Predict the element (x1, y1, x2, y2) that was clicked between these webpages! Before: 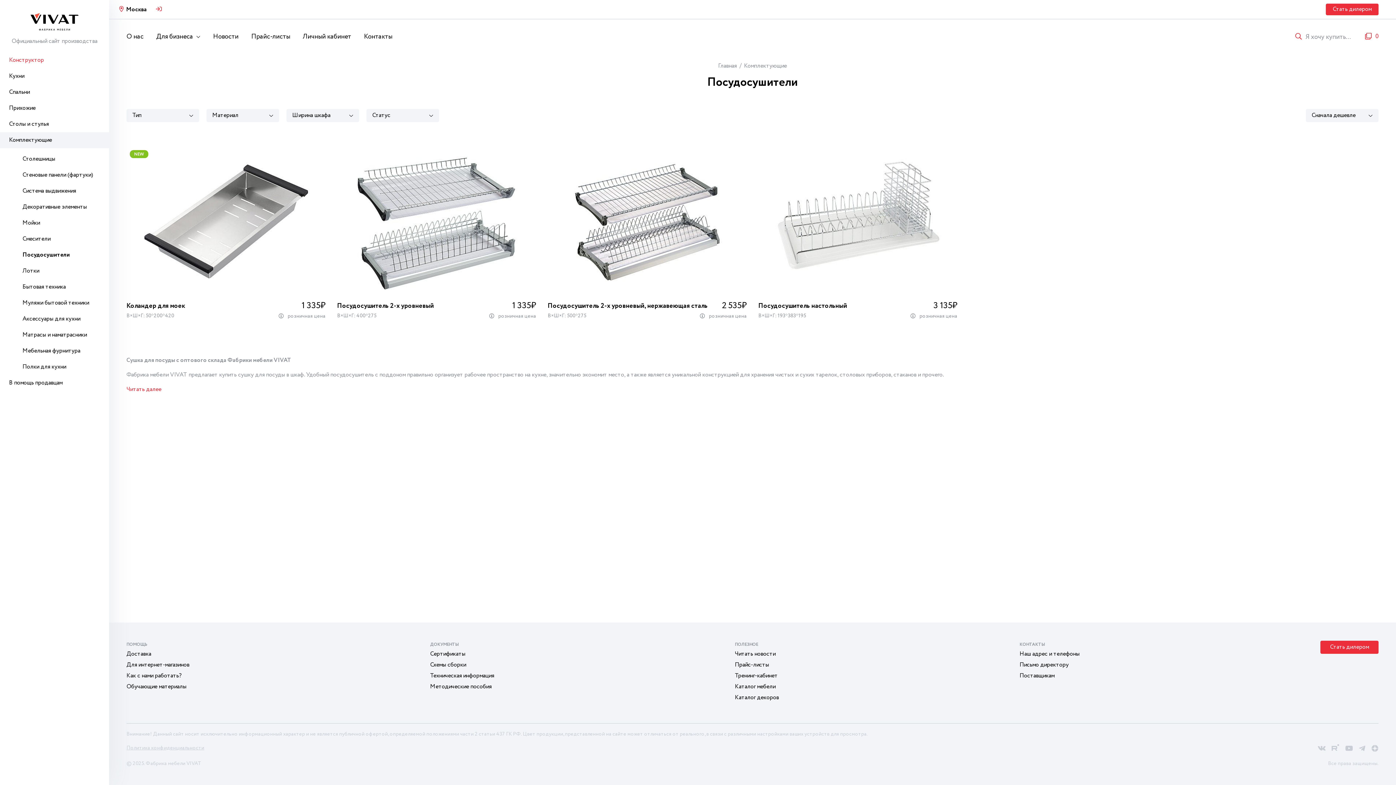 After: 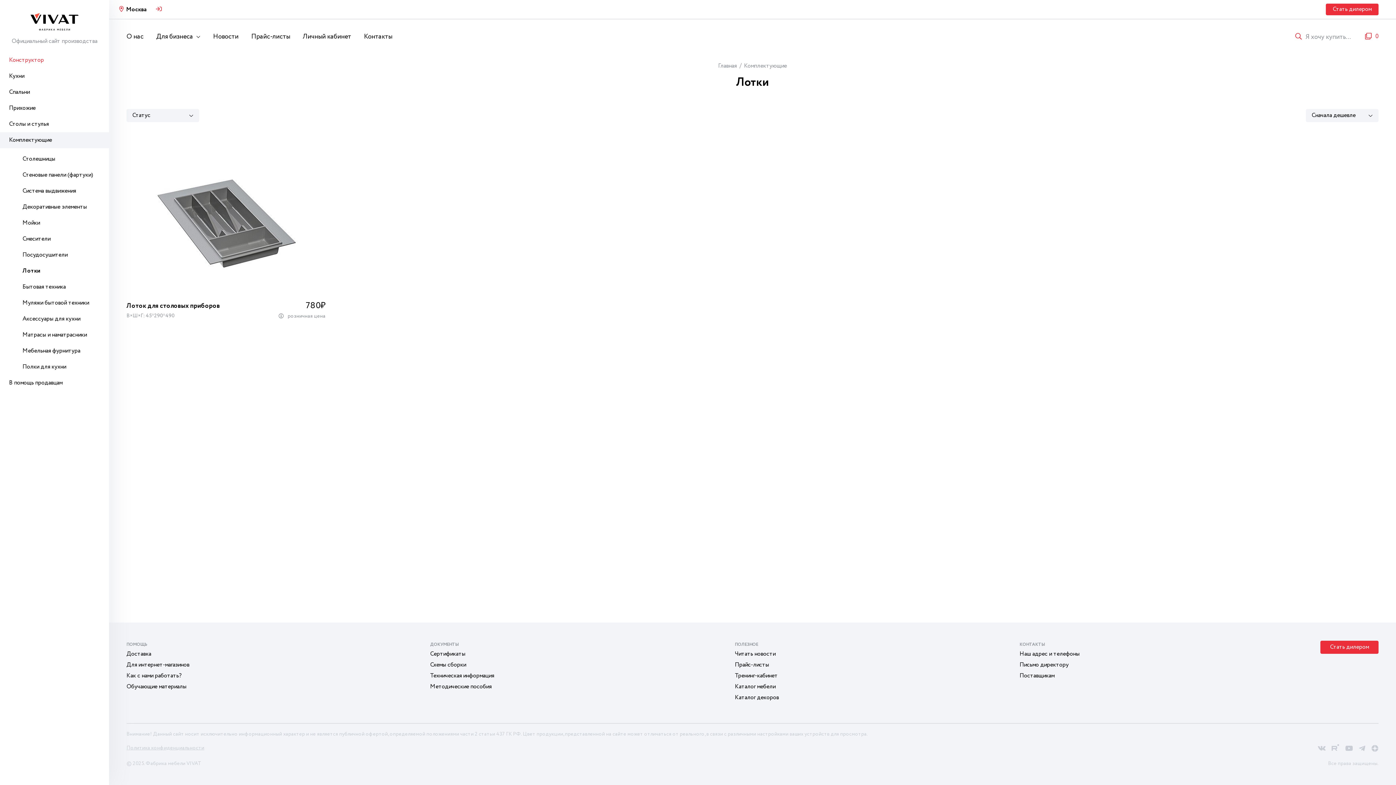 Action: label: Лотки bbox: (0, 263, 109, 279)